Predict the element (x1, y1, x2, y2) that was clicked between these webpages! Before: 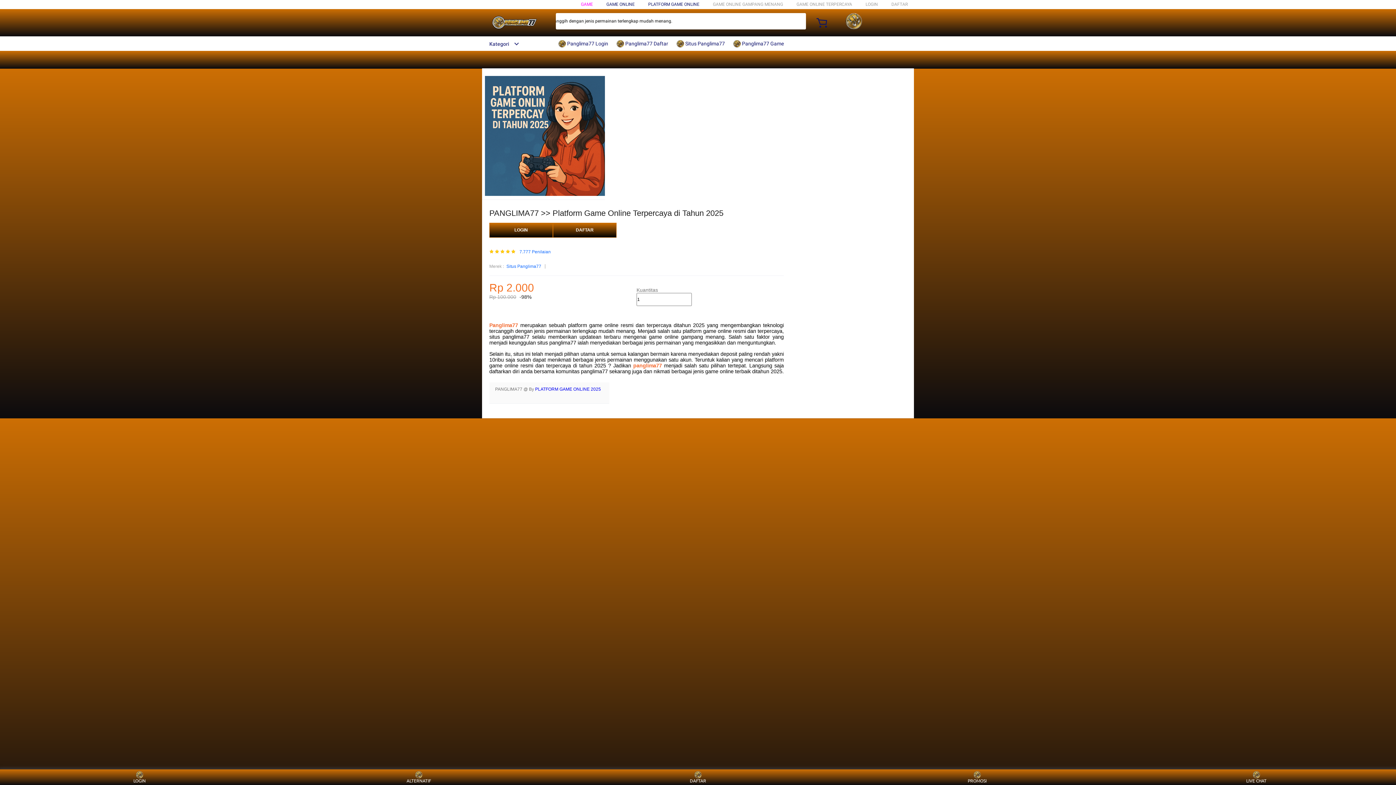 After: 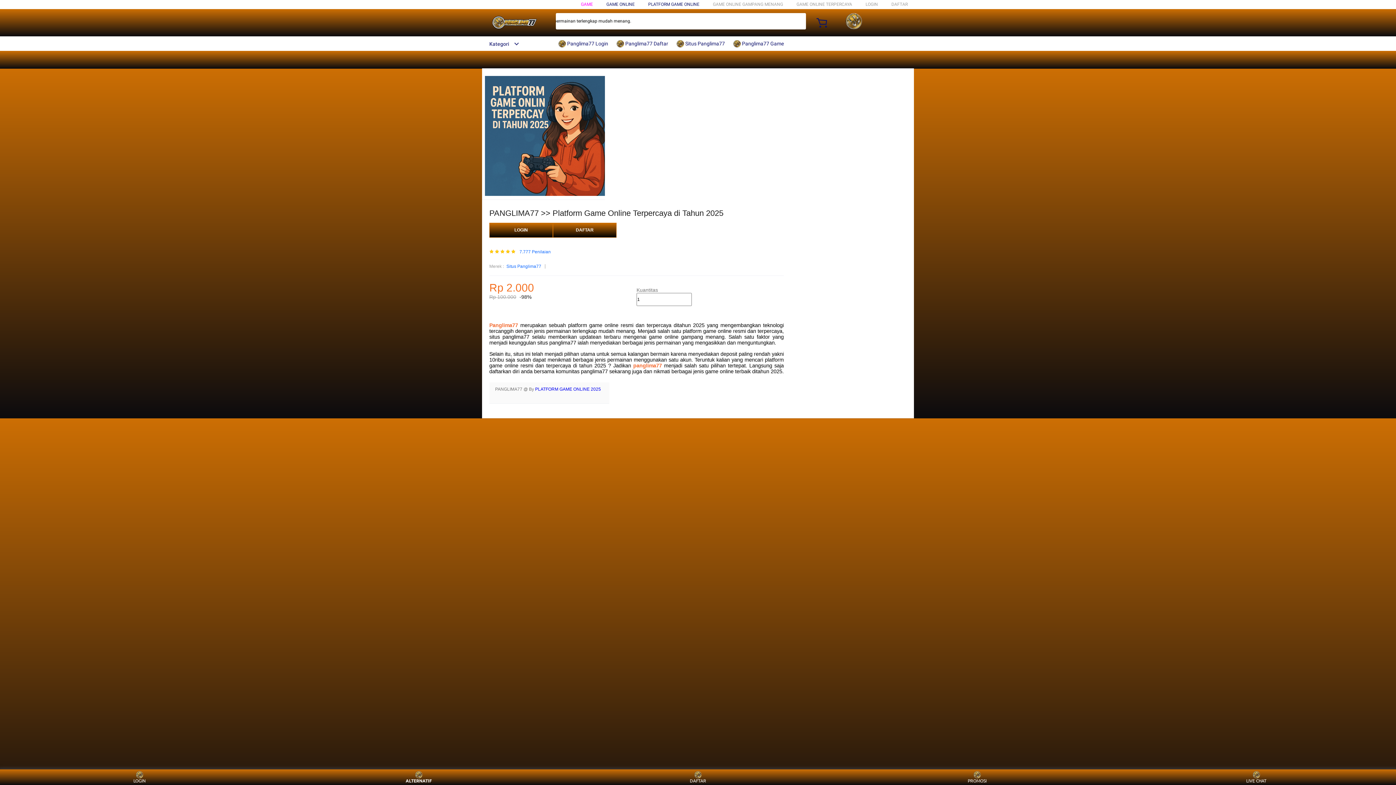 Action: label: ALTERNATIF bbox: (405, 771, 432, 783)